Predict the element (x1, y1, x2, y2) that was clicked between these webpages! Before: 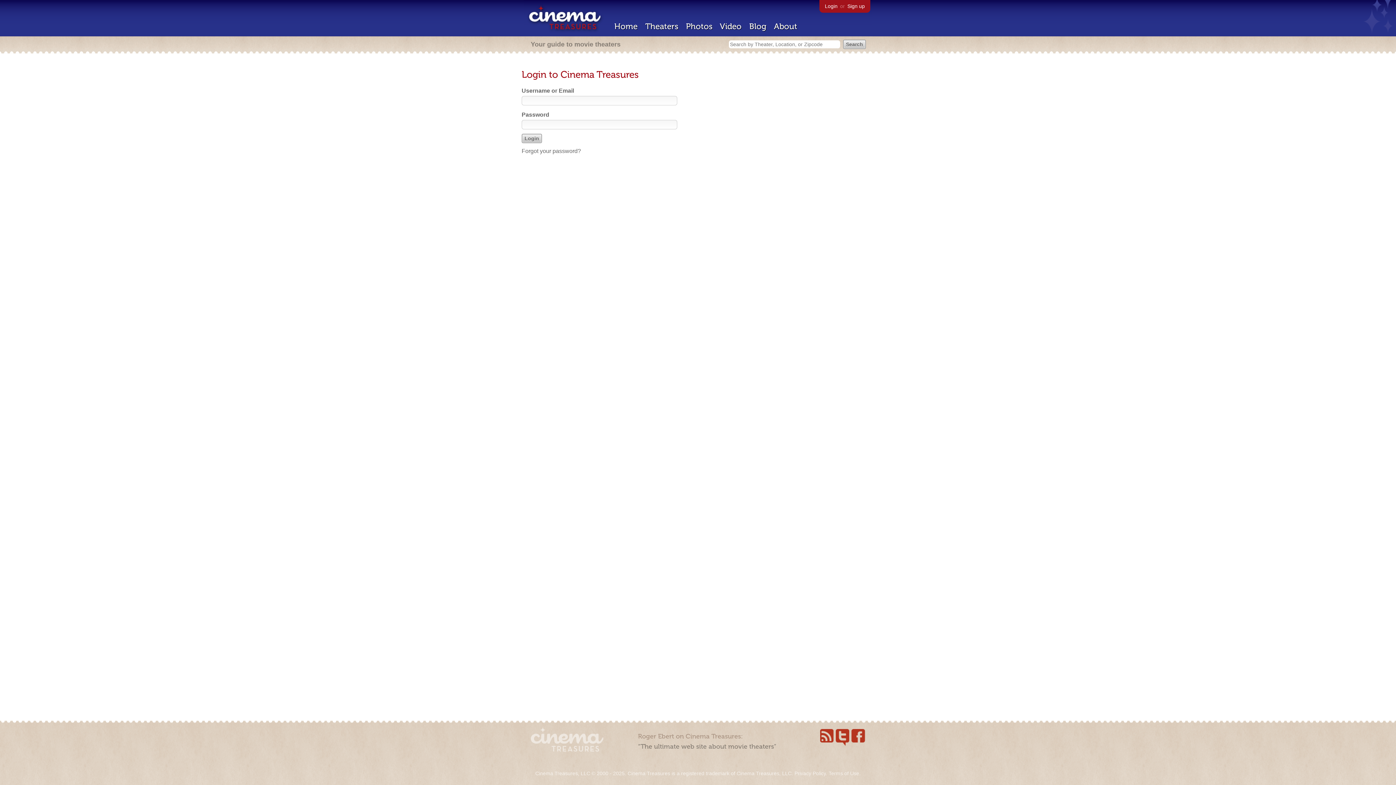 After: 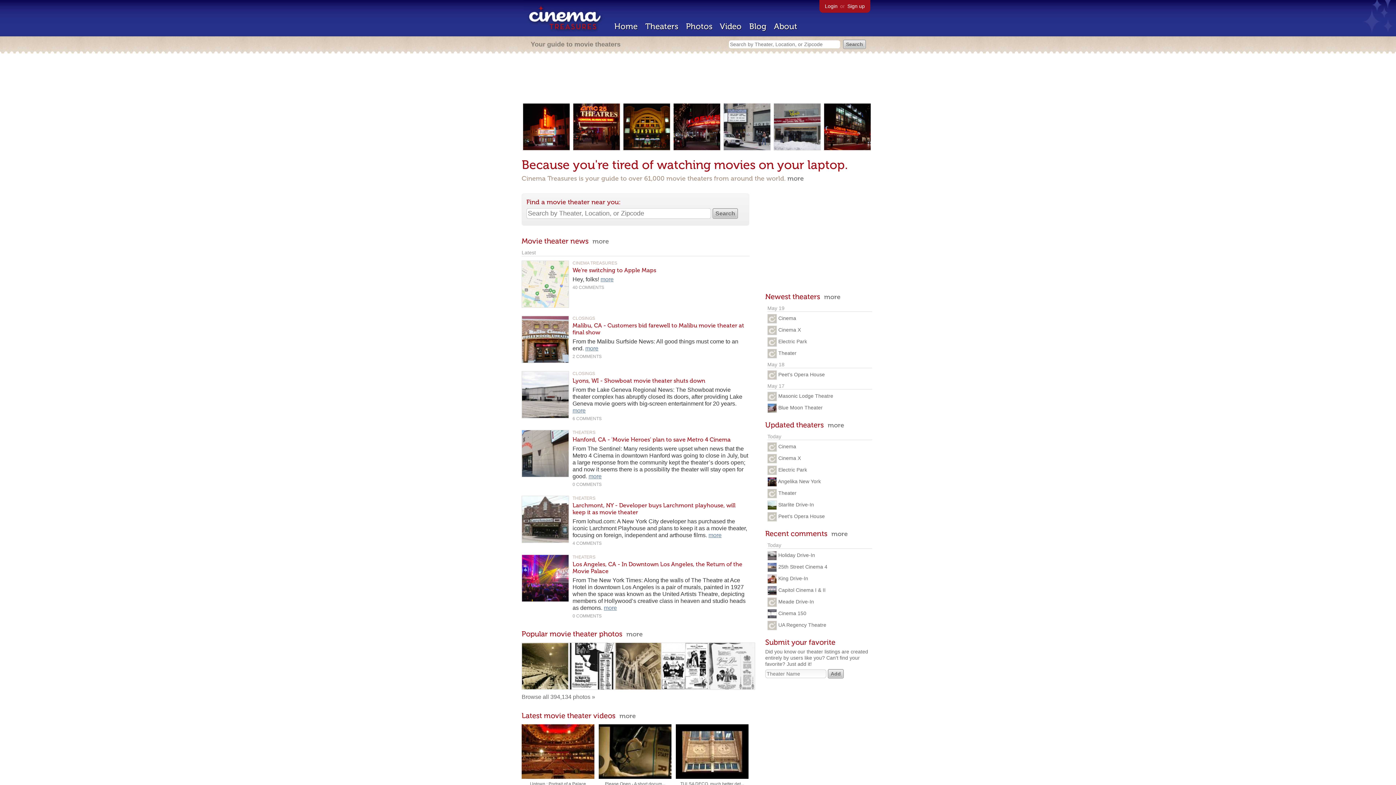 Action: label: Home bbox: (614, 21, 637, 31)